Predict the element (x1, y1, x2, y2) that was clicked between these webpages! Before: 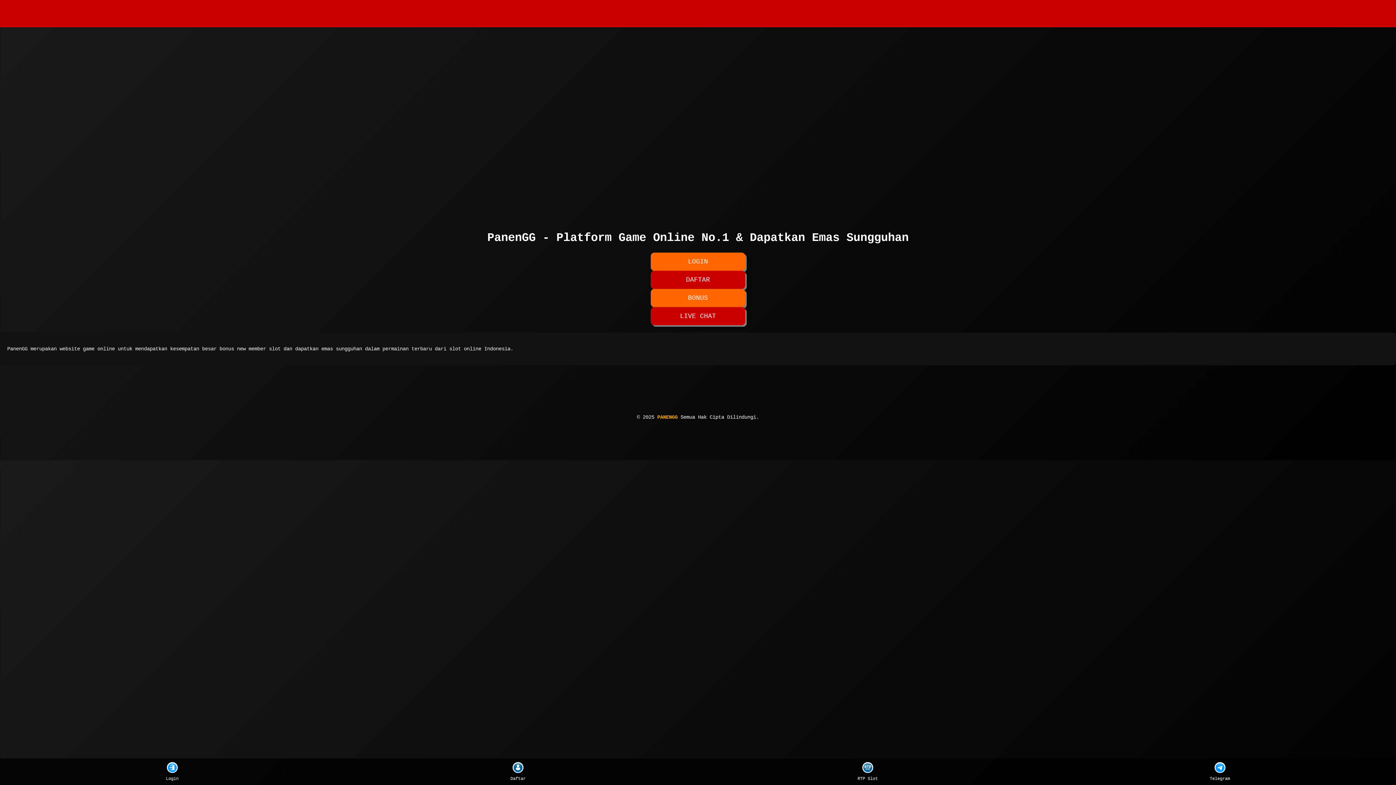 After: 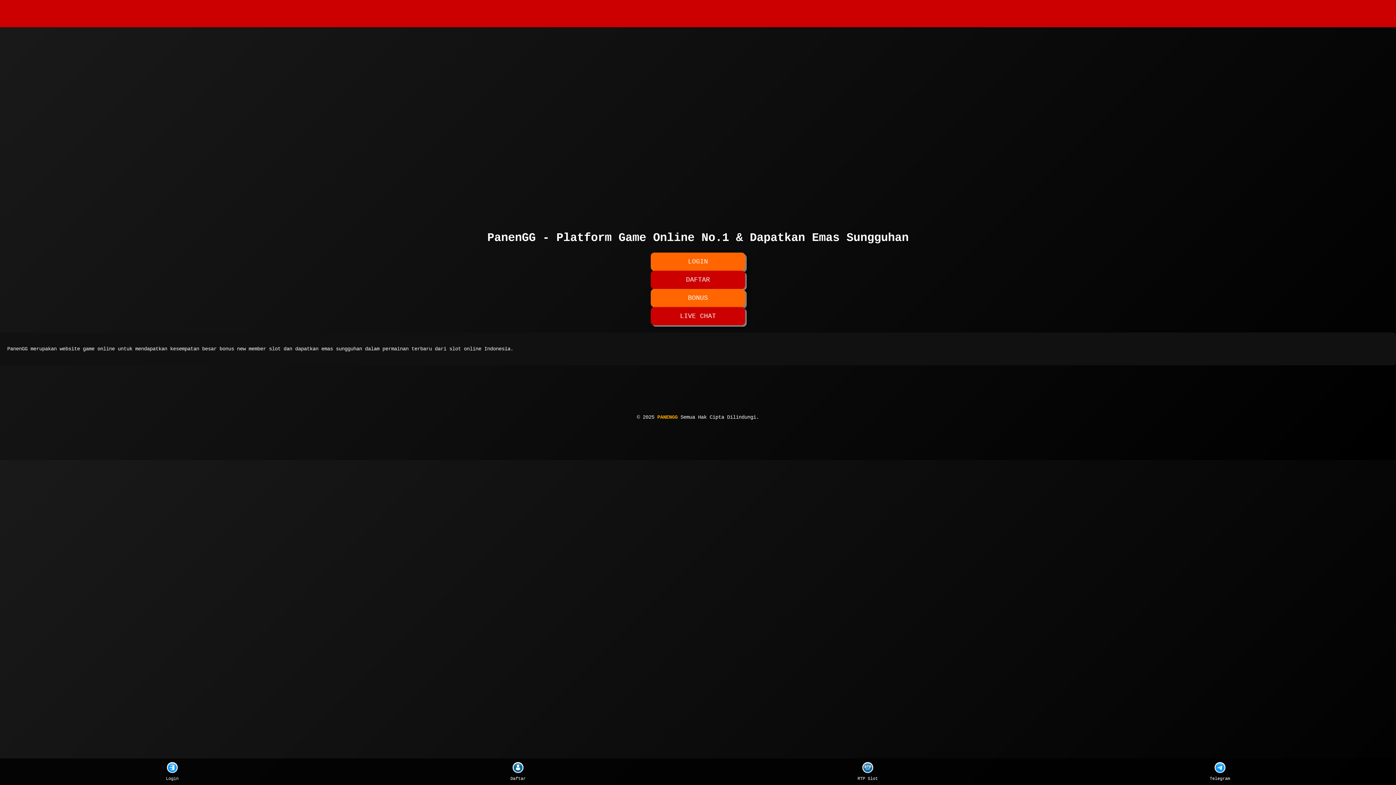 Action: bbox: (510, 762, 525, 781) label: Daftar